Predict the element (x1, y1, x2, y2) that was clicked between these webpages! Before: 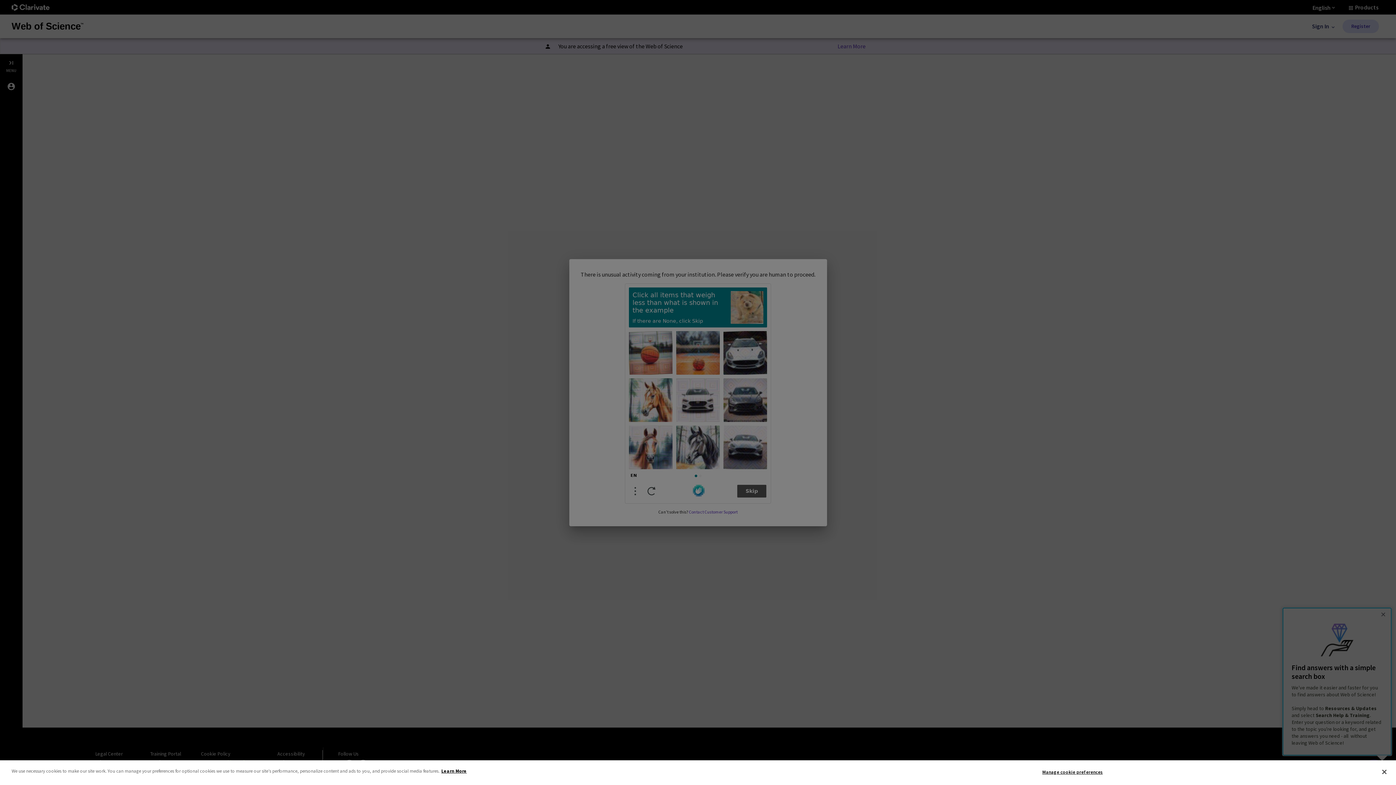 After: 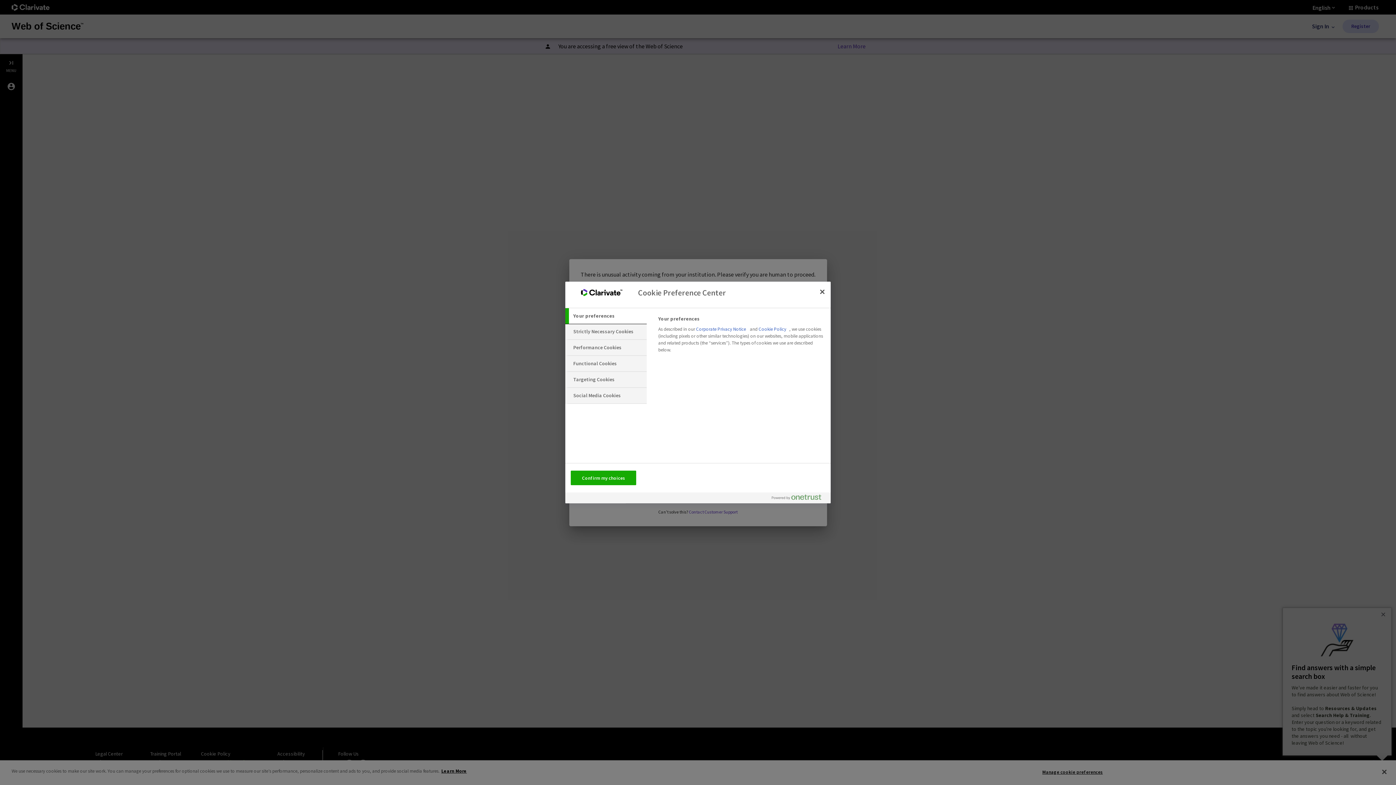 Action: bbox: (1042, 765, 1103, 779) label: Manage cookie preferences